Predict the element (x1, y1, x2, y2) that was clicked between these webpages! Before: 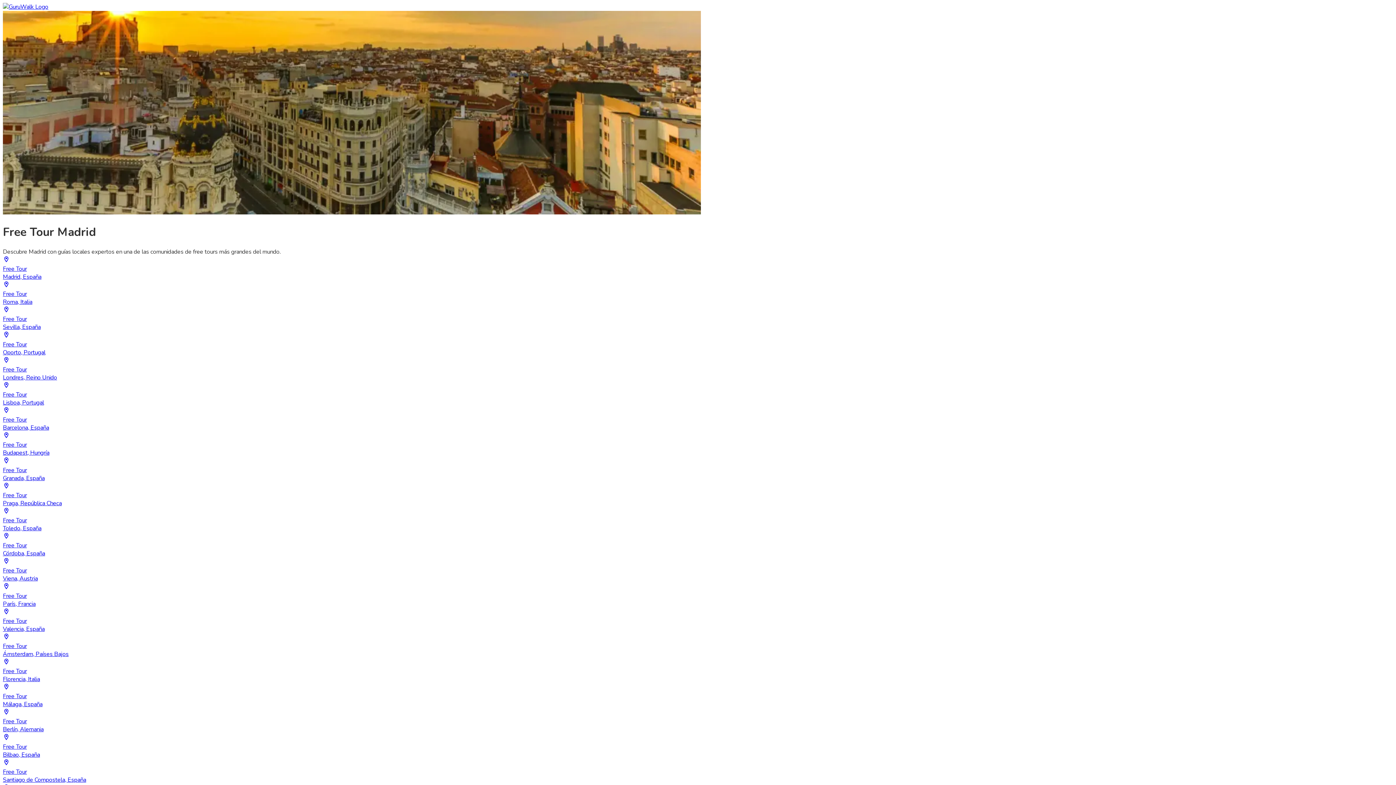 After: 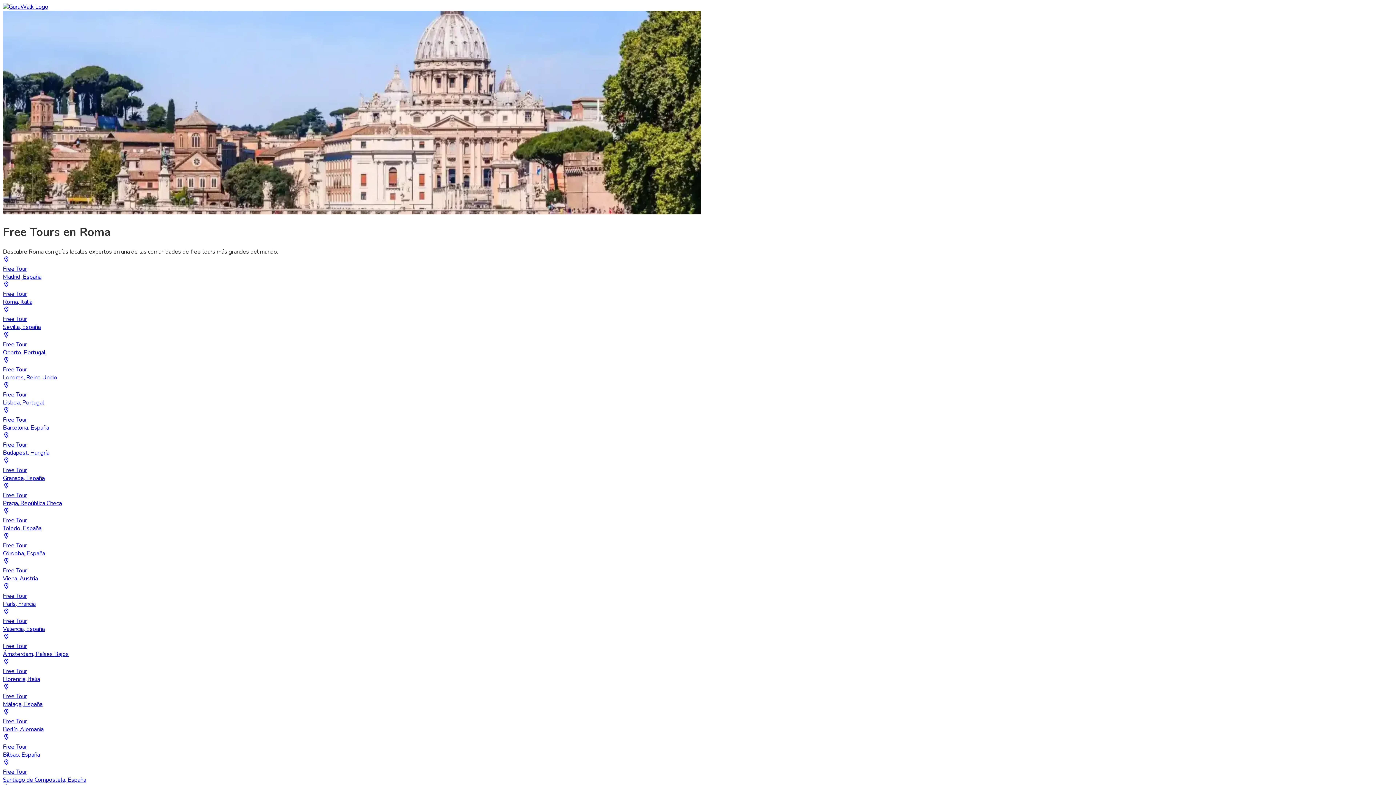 Action: bbox: (2, 281, 1393, 306) label: Free Tour
Roma, Italia